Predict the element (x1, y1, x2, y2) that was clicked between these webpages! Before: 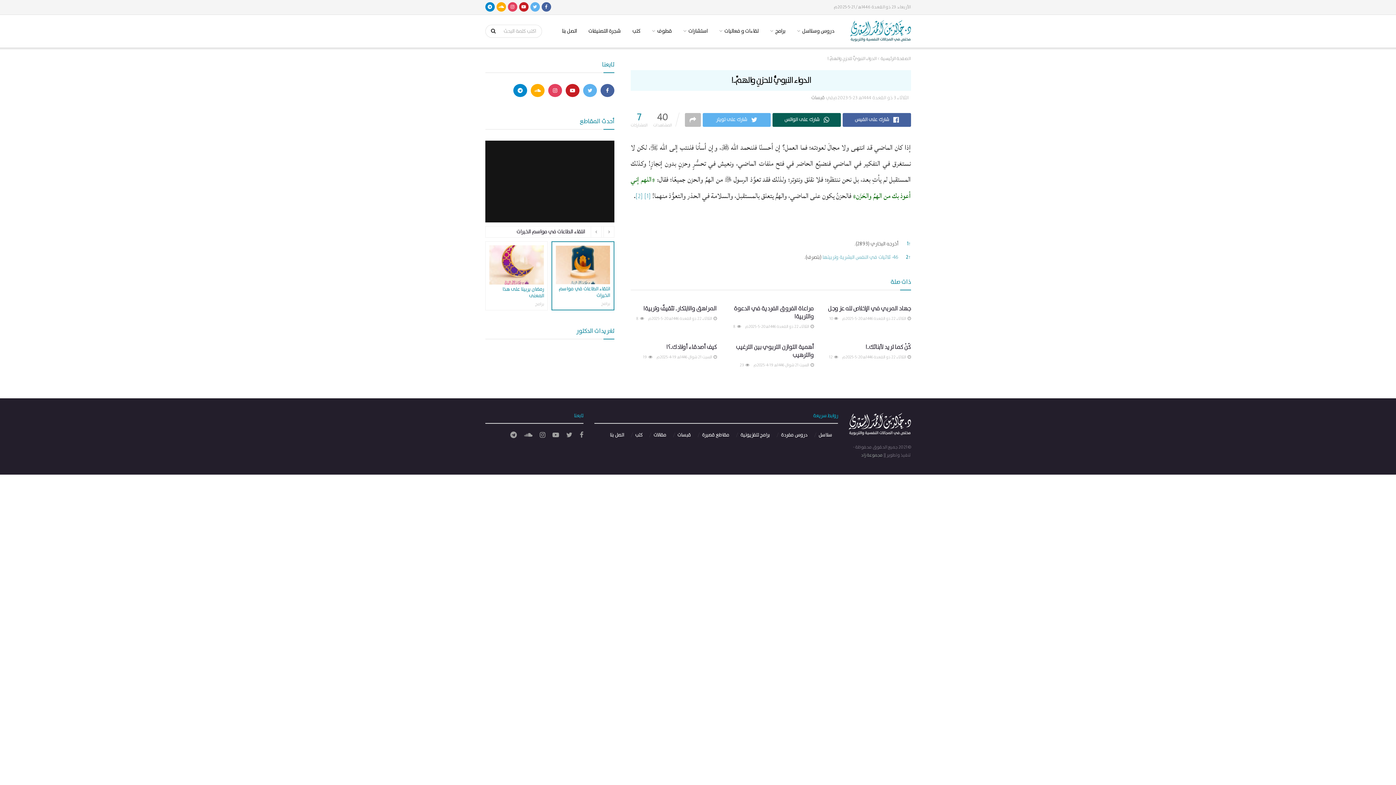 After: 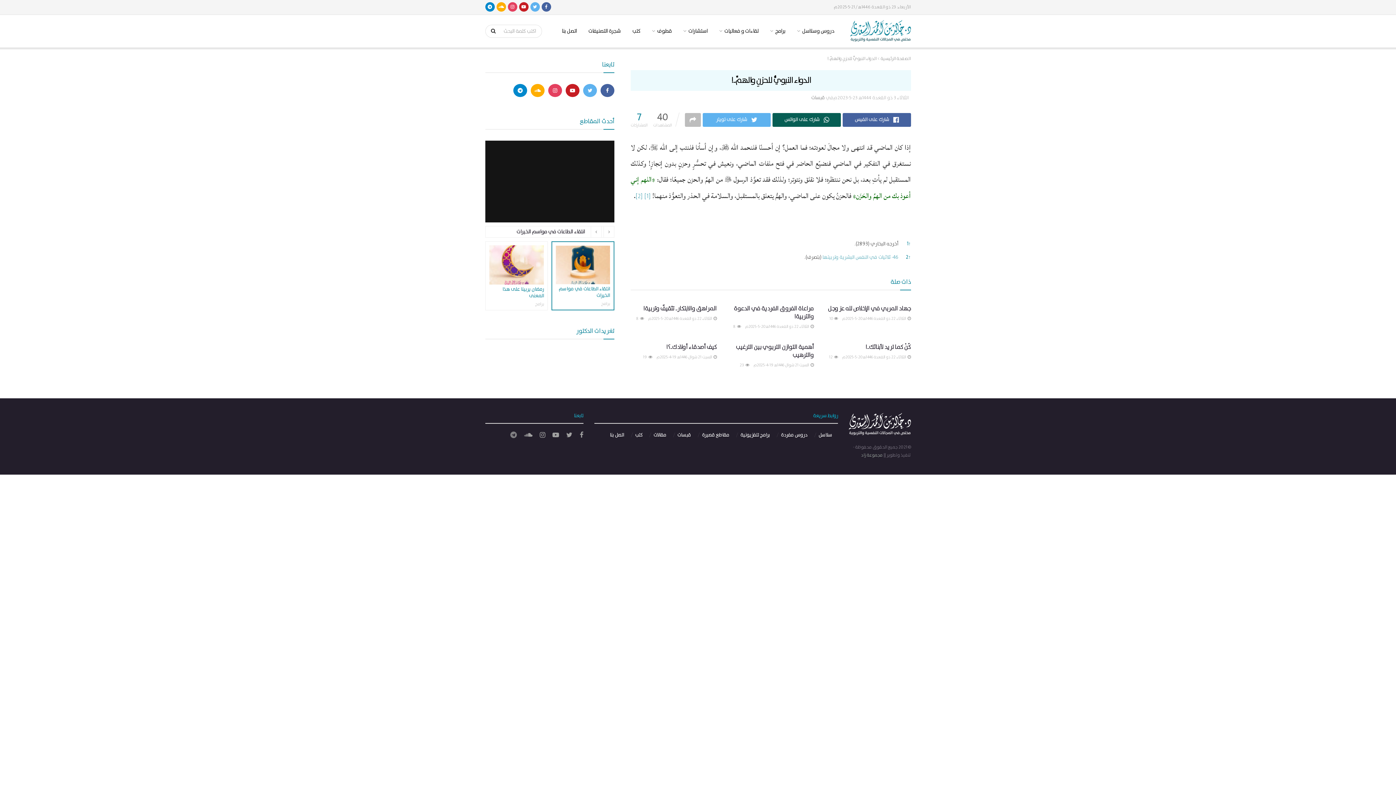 Action: bbox: (510, 431, 517, 440)